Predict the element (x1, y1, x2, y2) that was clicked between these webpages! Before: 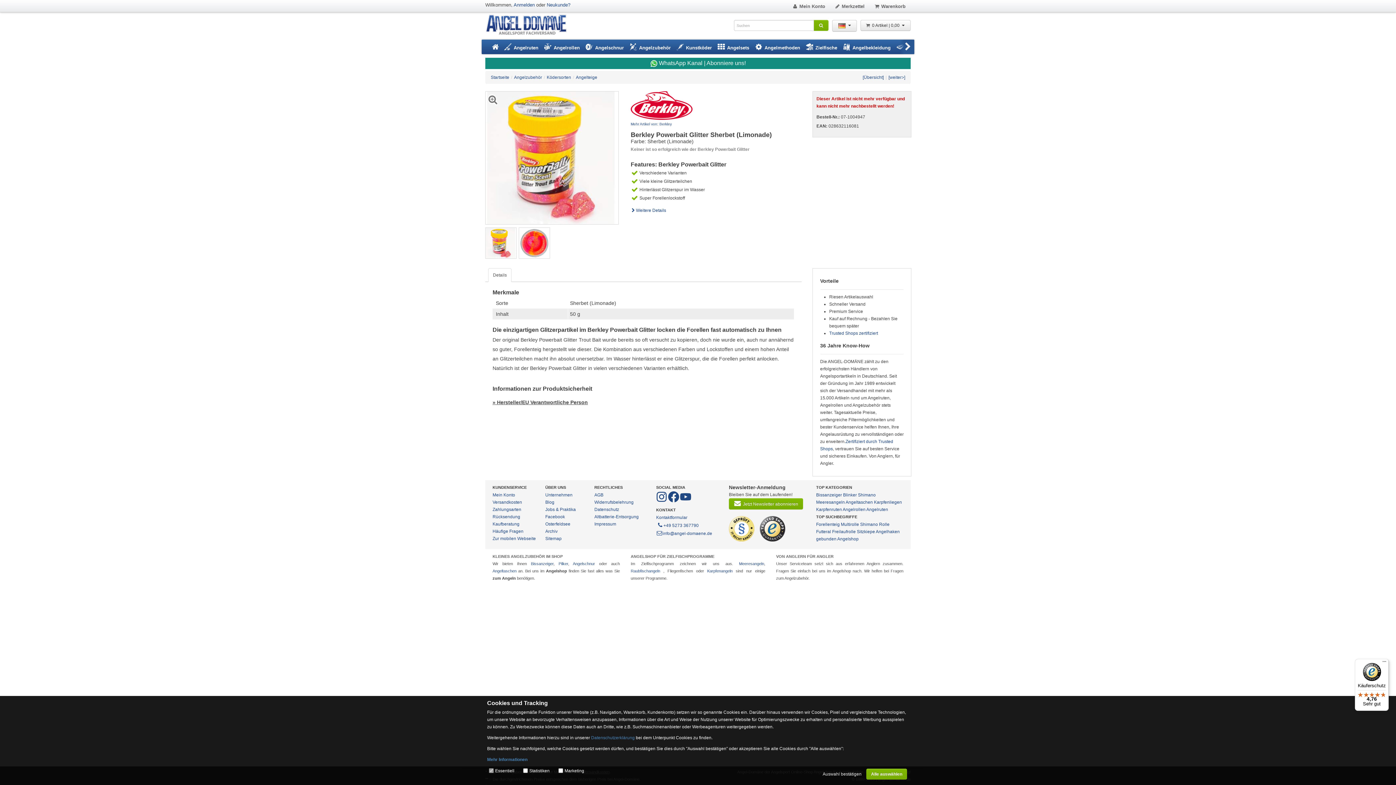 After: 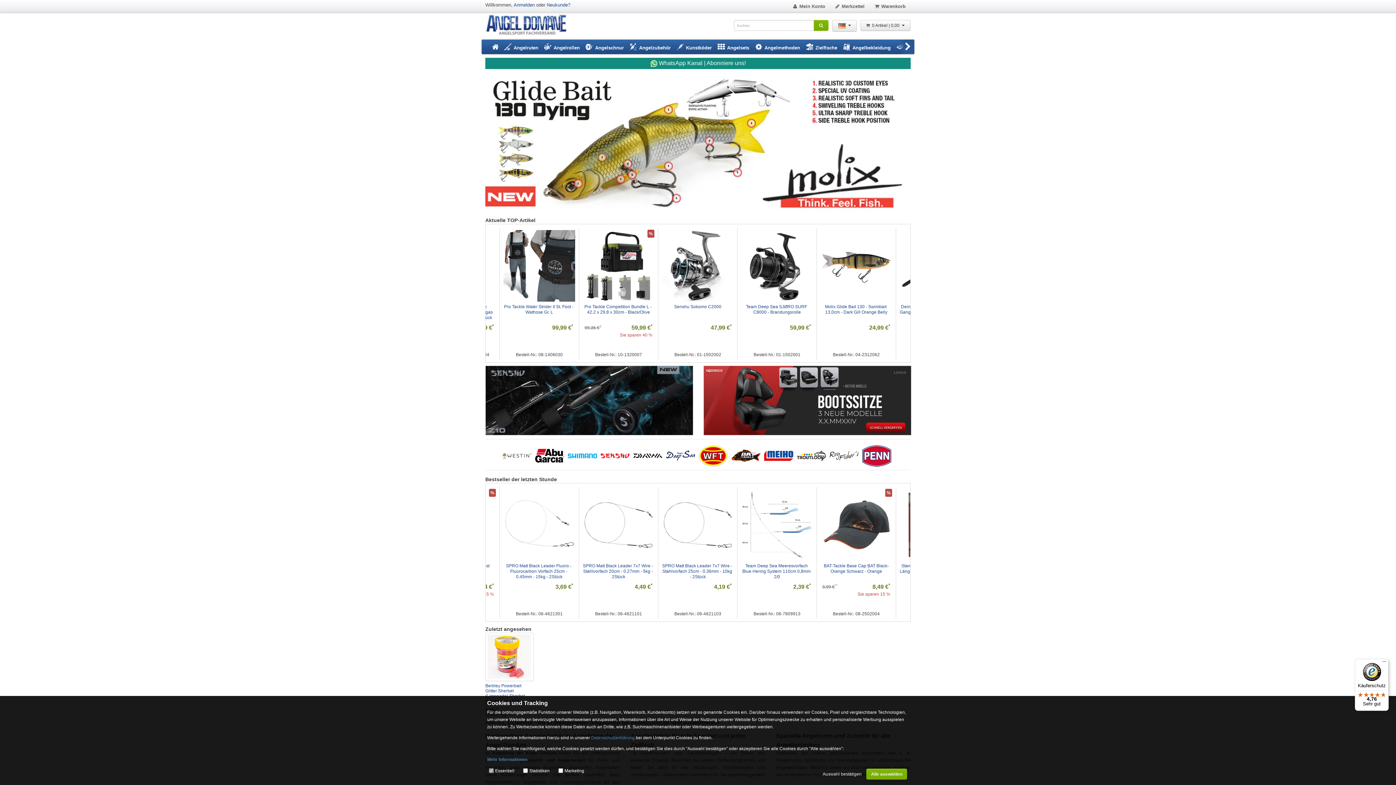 Action: bbox: (489, 39, 501, 54)